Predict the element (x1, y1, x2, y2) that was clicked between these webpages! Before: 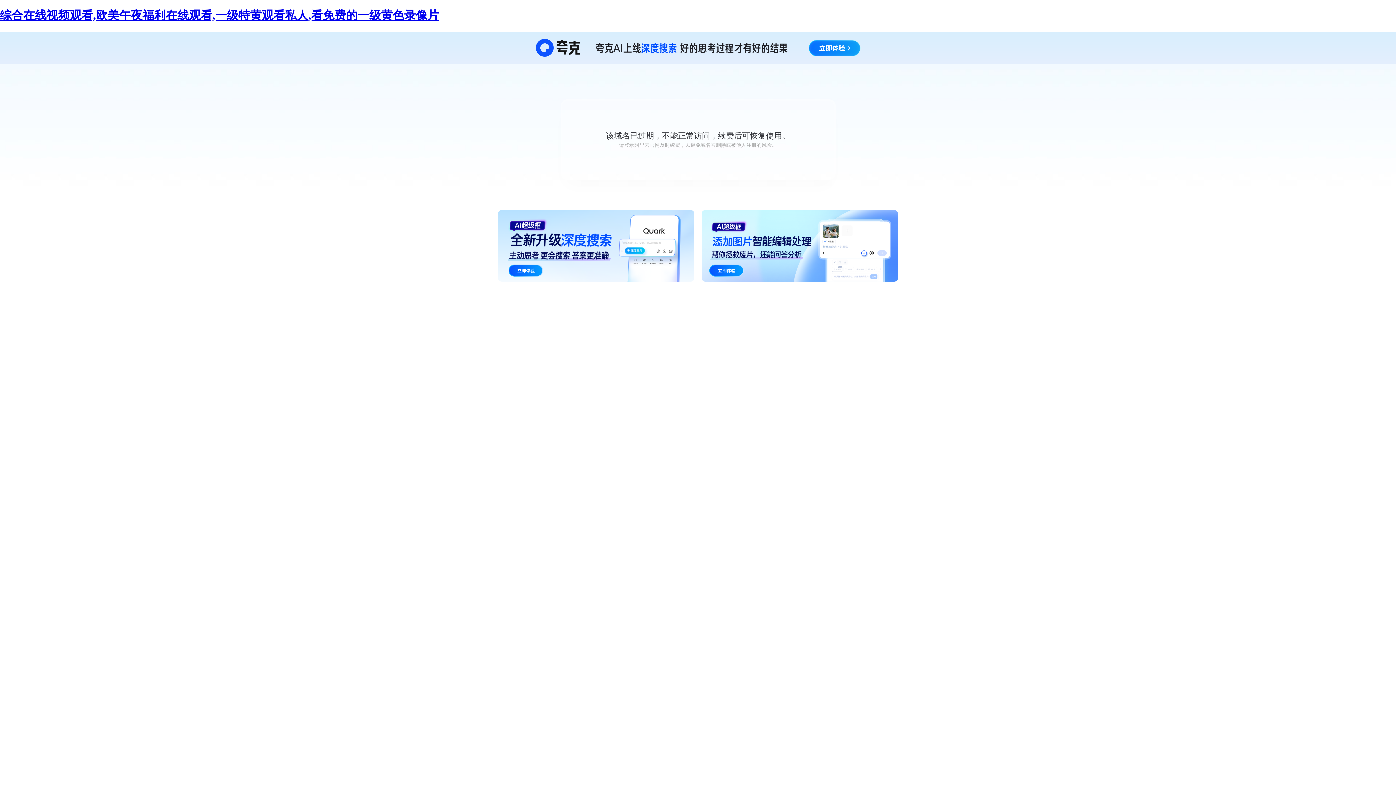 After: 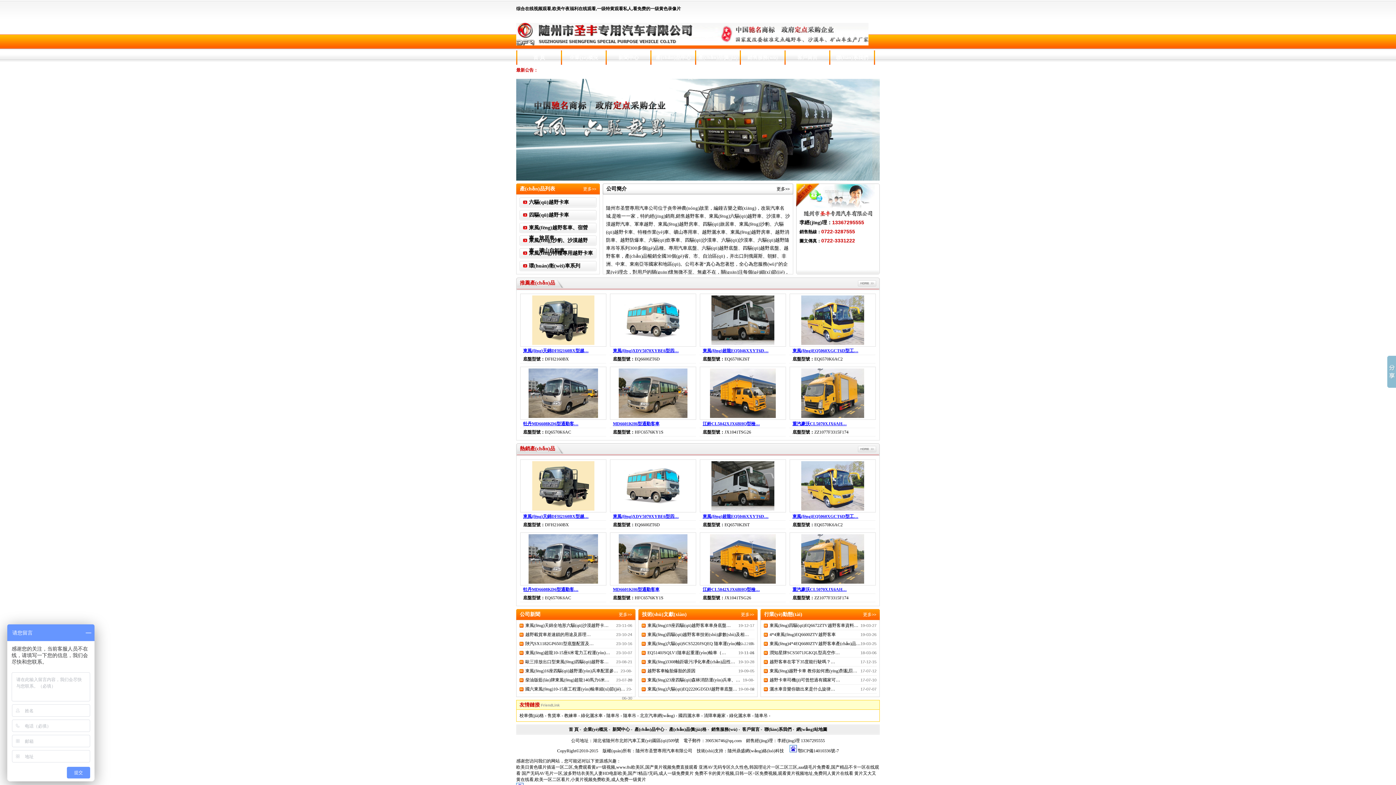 Action: bbox: (0, 8, 439, 21) label: 综合在线视频观看,欧美午夜福利在线观看,一级特黄观看私人,看免费的一级黄色录像片